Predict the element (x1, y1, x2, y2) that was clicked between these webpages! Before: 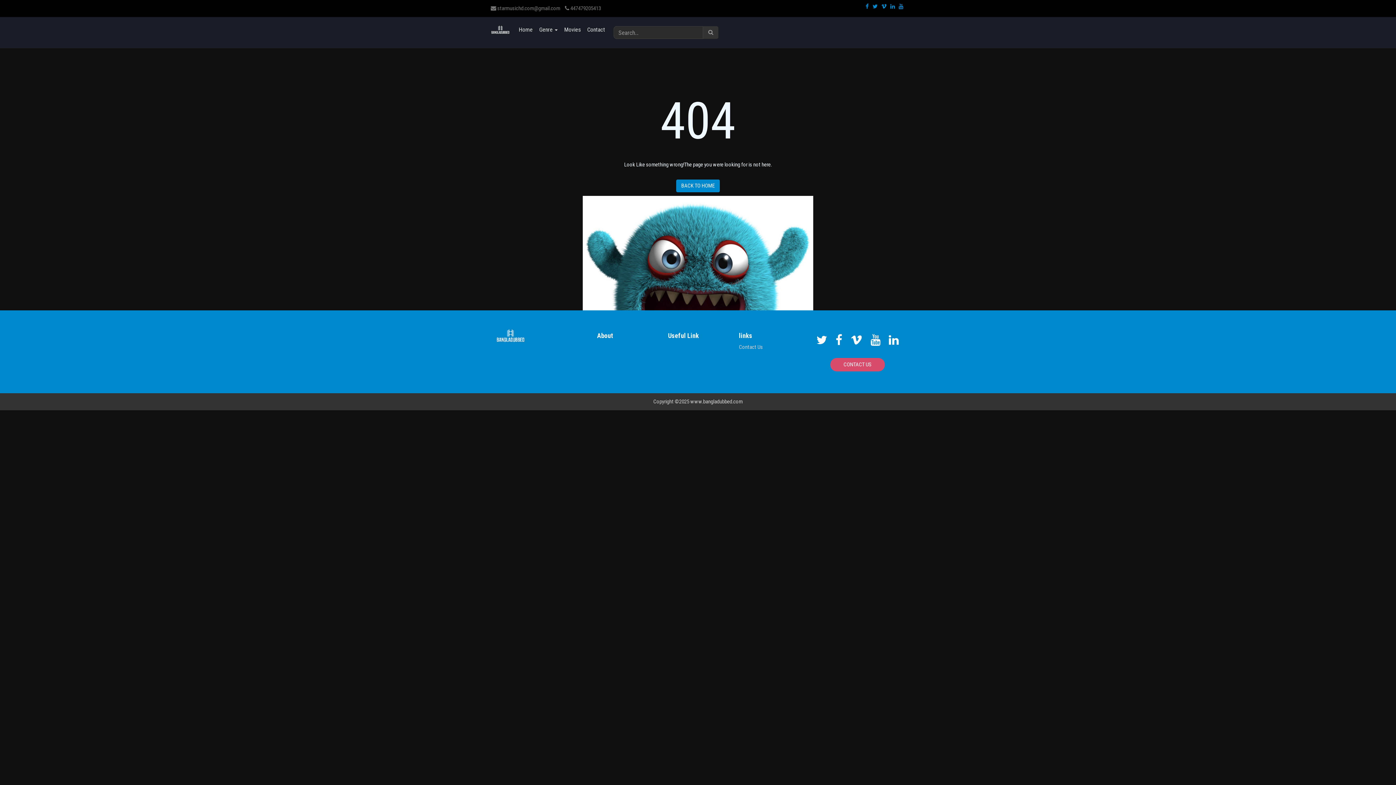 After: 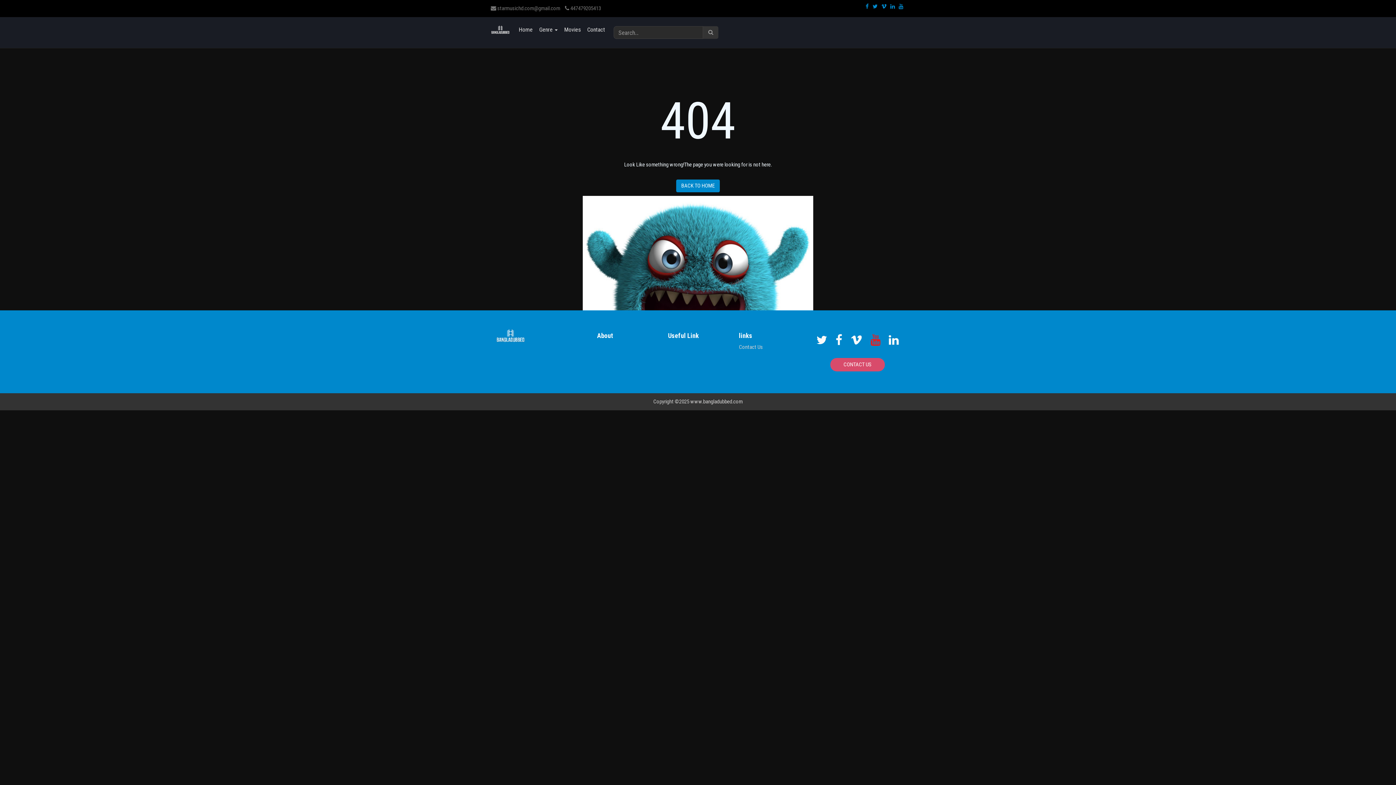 Action: bbox: (867, 329, 884, 350)